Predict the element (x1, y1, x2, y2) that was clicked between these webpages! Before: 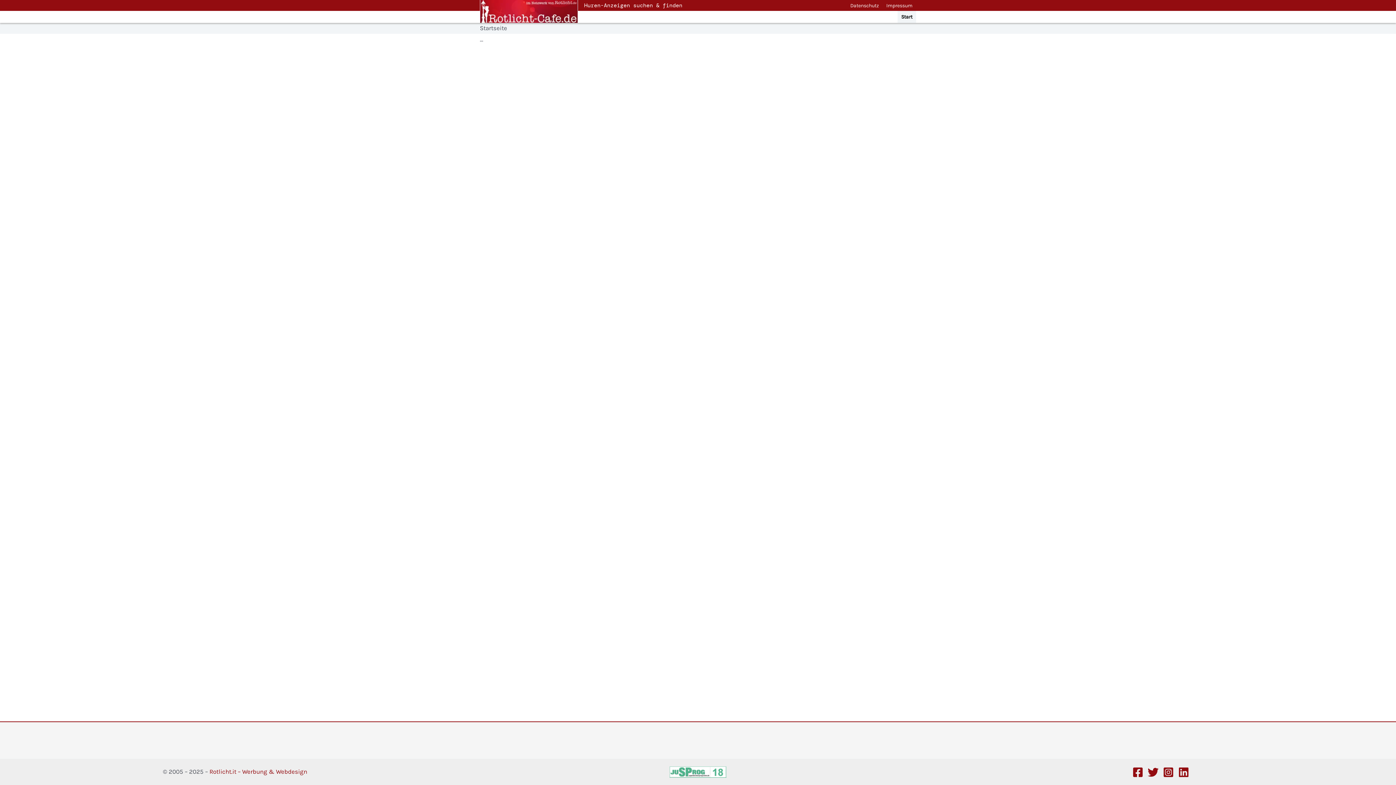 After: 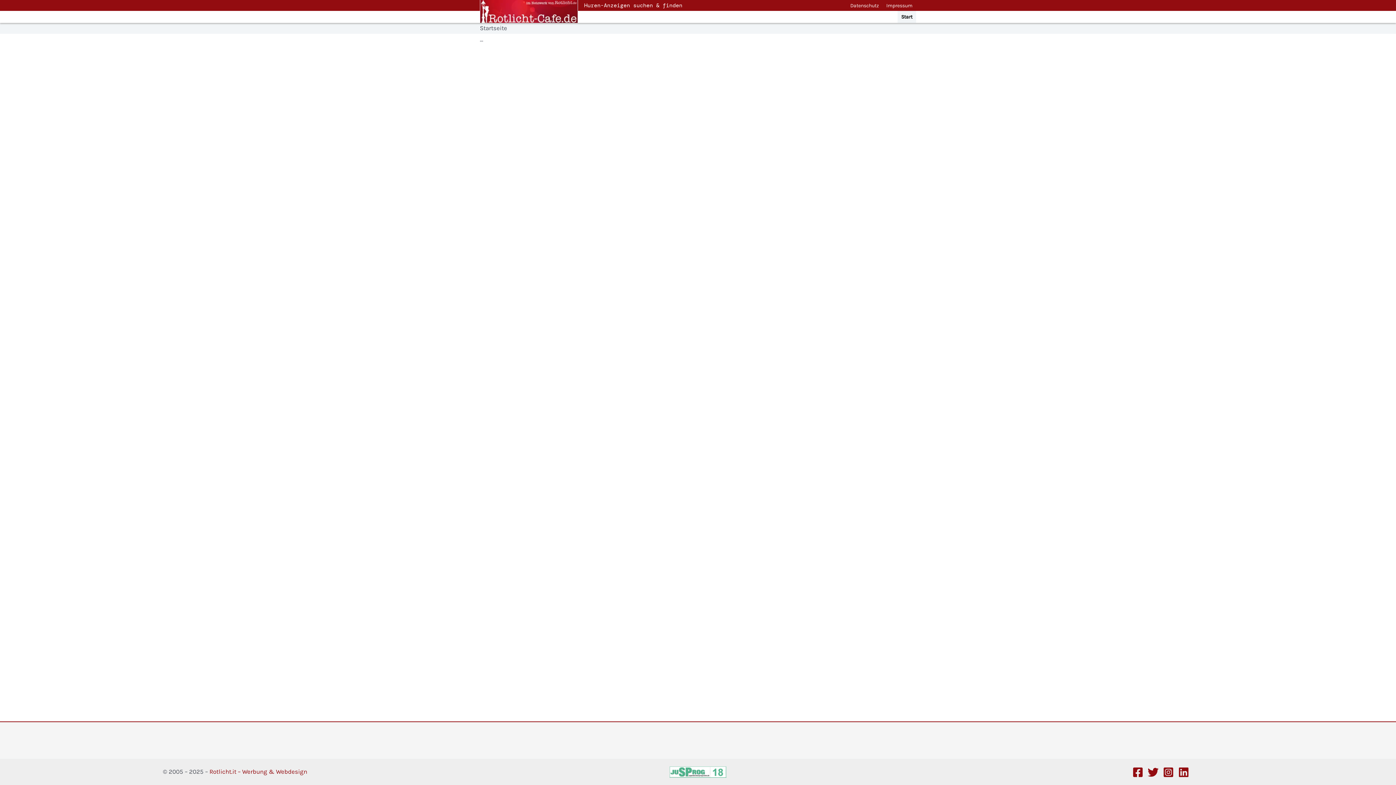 Action: bbox: (1163, 767, 1174, 778) label: Instagram